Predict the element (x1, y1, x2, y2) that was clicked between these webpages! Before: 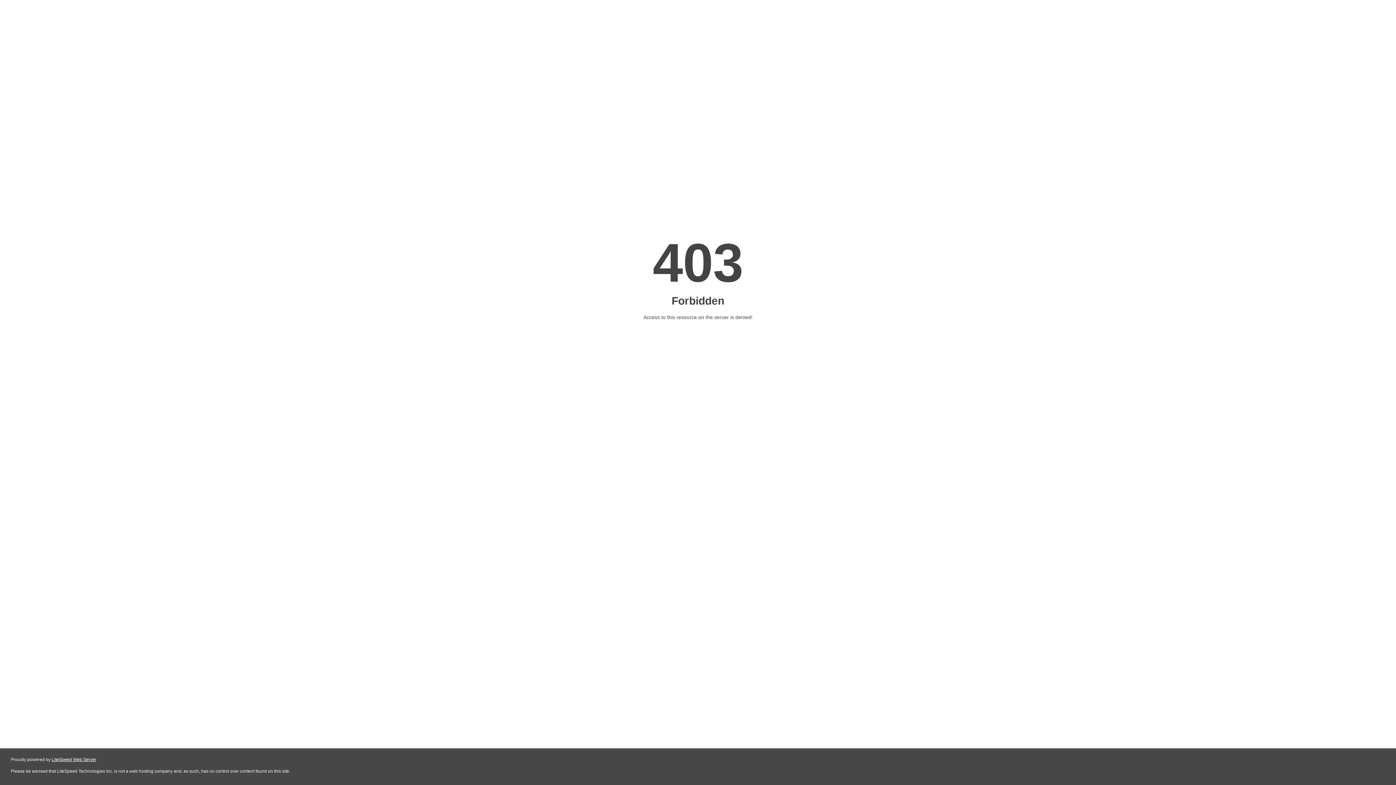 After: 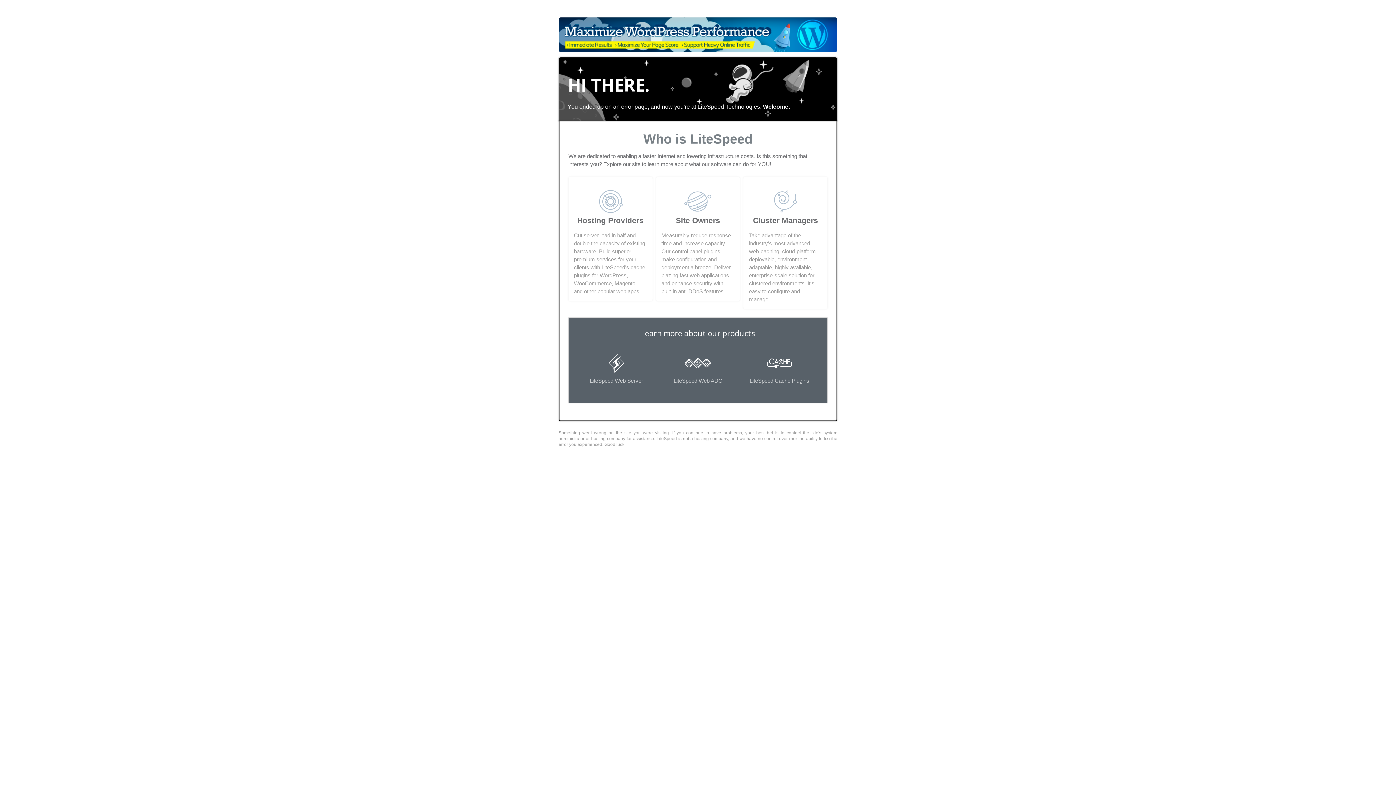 Action: label: LiteSpeed Web Server bbox: (51, 757, 96, 762)